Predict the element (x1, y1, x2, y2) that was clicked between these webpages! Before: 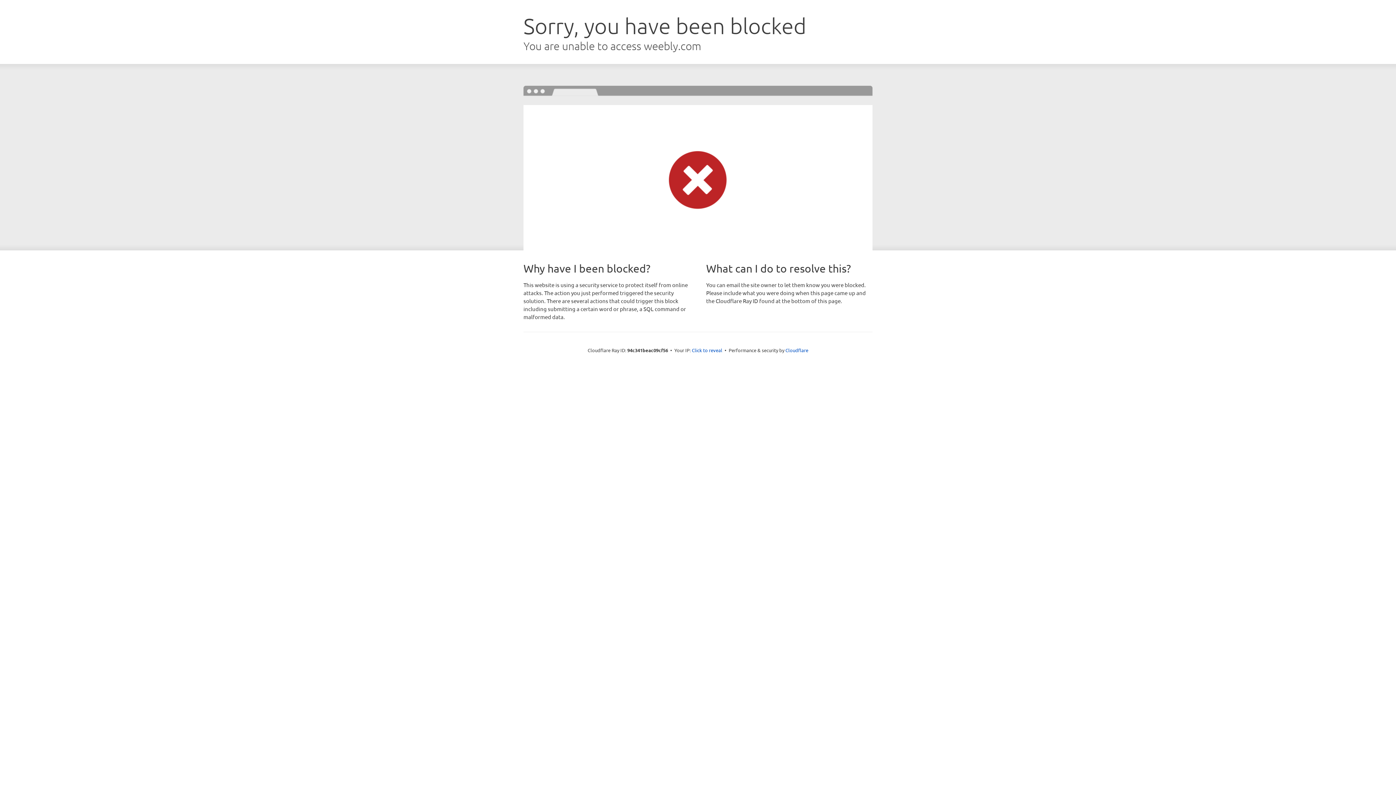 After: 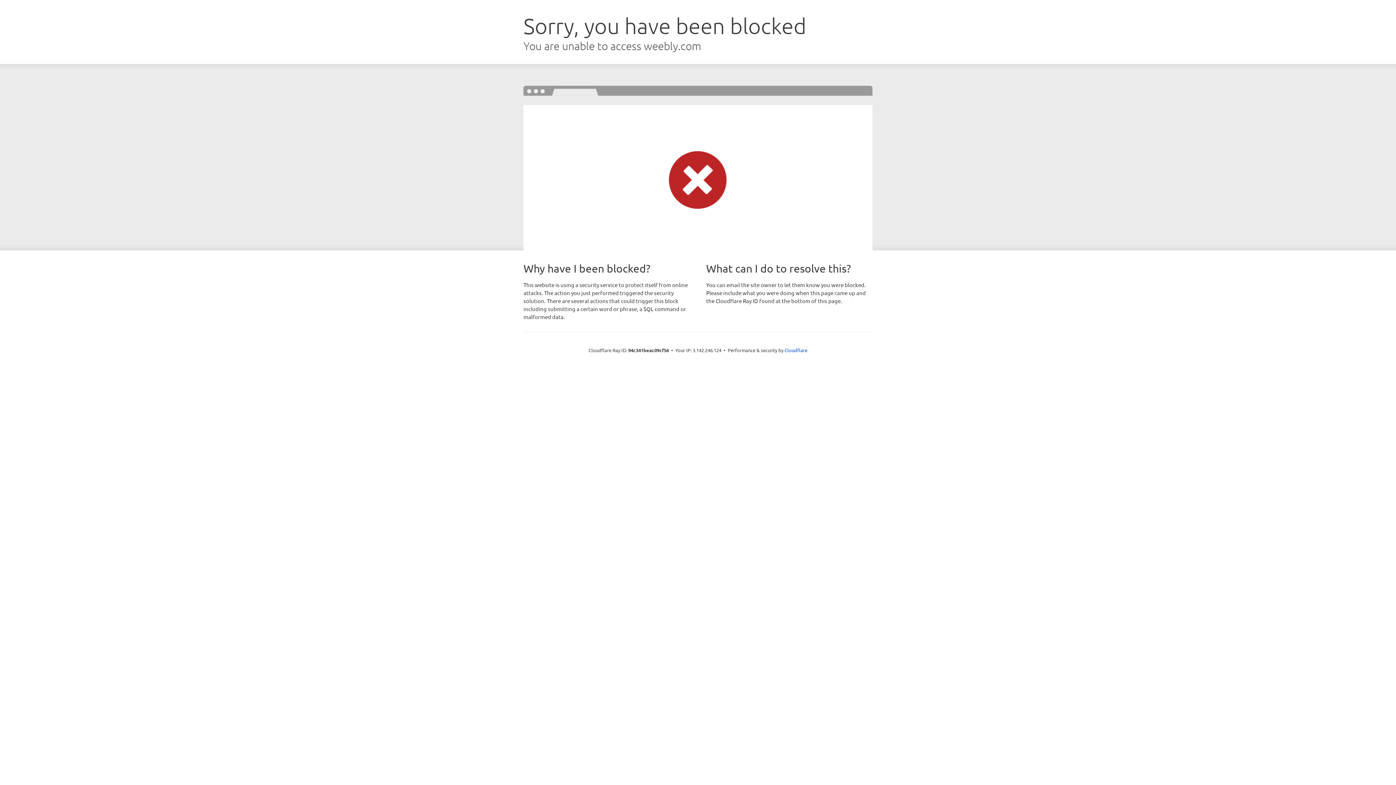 Action: bbox: (692, 346, 722, 353) label: Click to reveal